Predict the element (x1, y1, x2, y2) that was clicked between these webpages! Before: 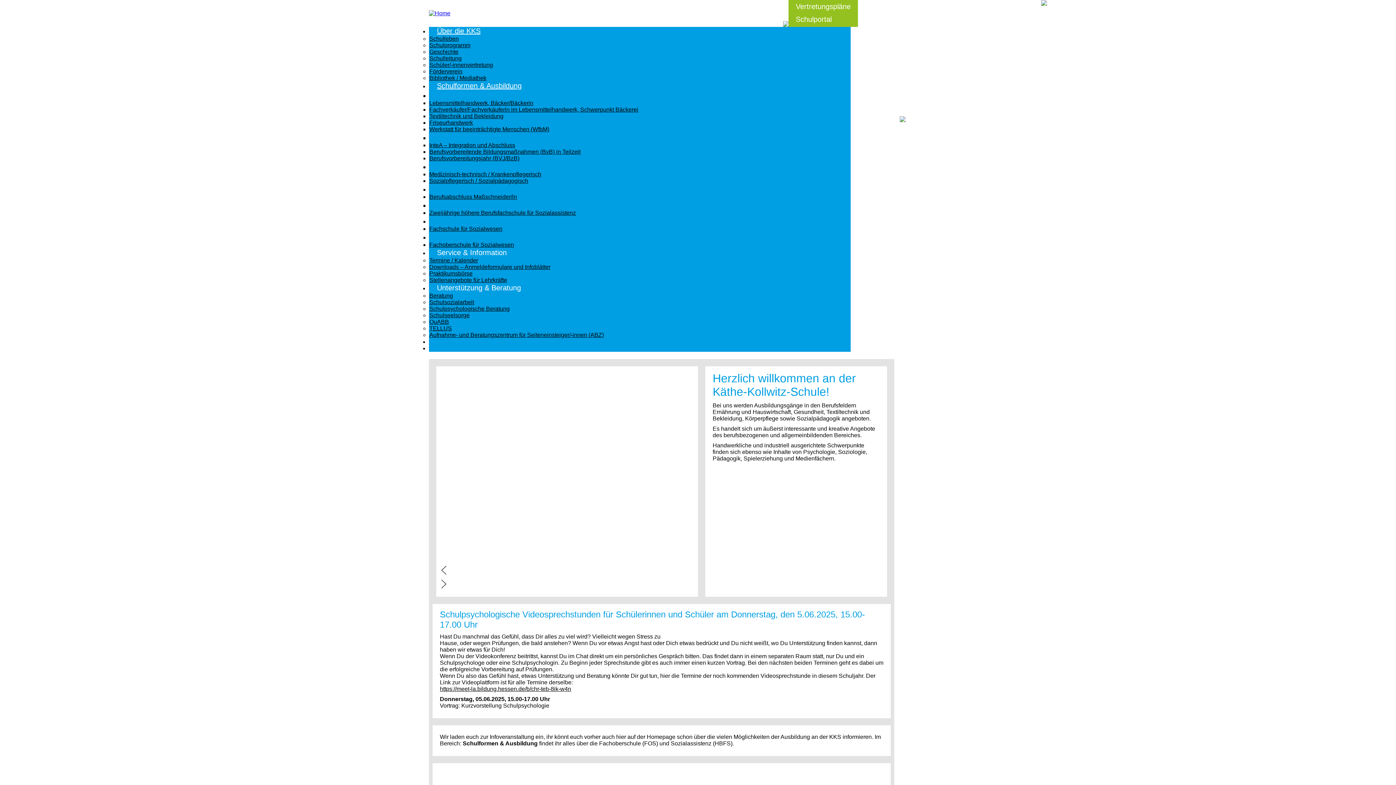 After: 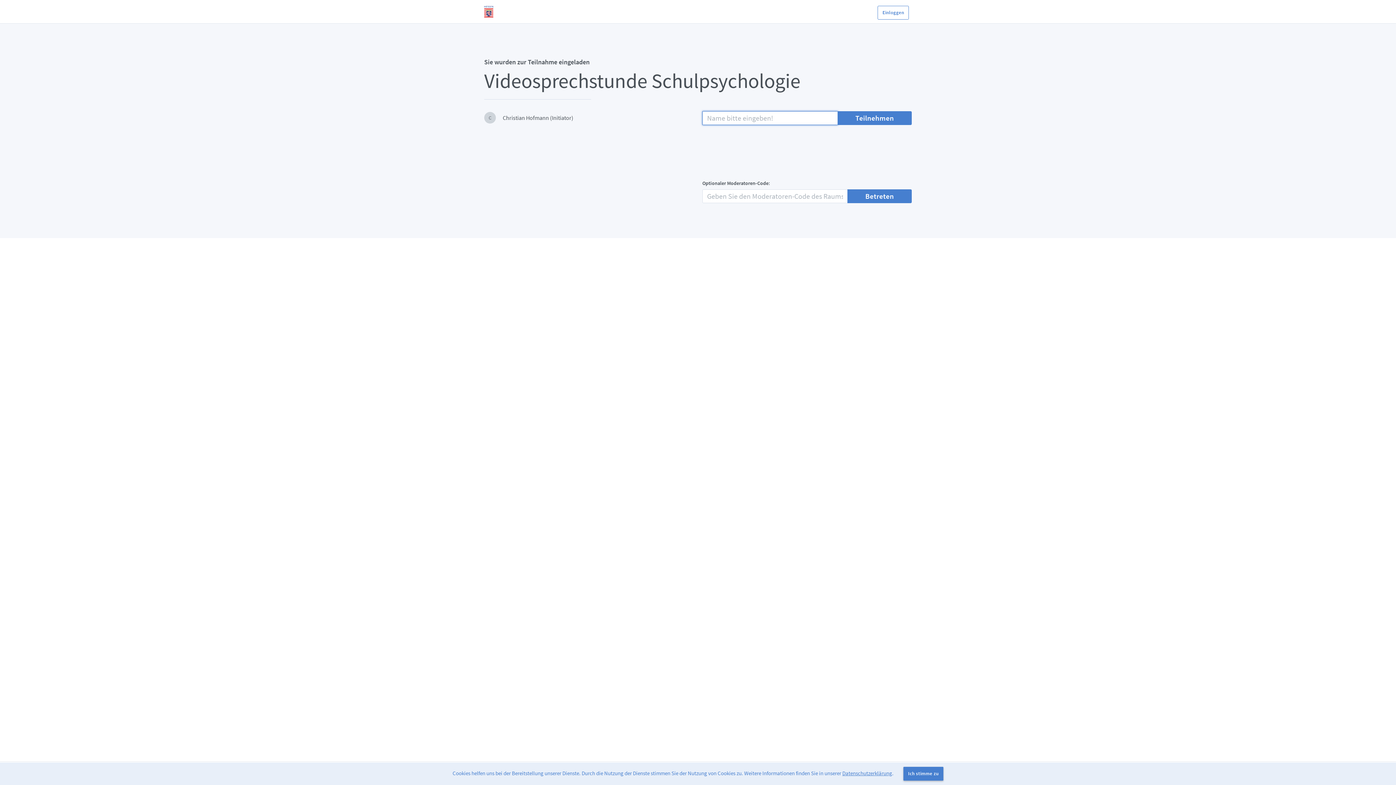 Action: bbox: (440, 686, 571, 692) label: https://meet-la.bildung.hessen.de/b/chr-teb-8ik-w4n